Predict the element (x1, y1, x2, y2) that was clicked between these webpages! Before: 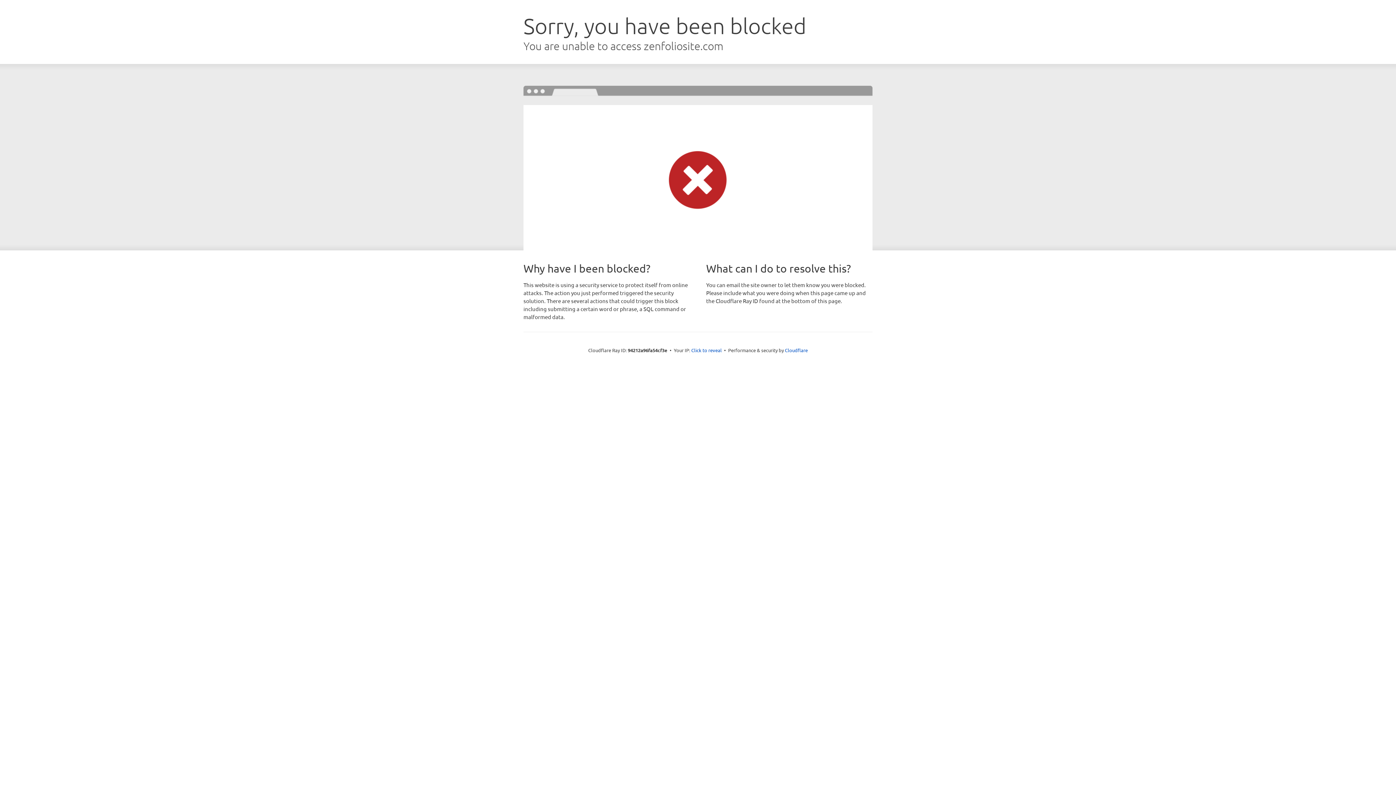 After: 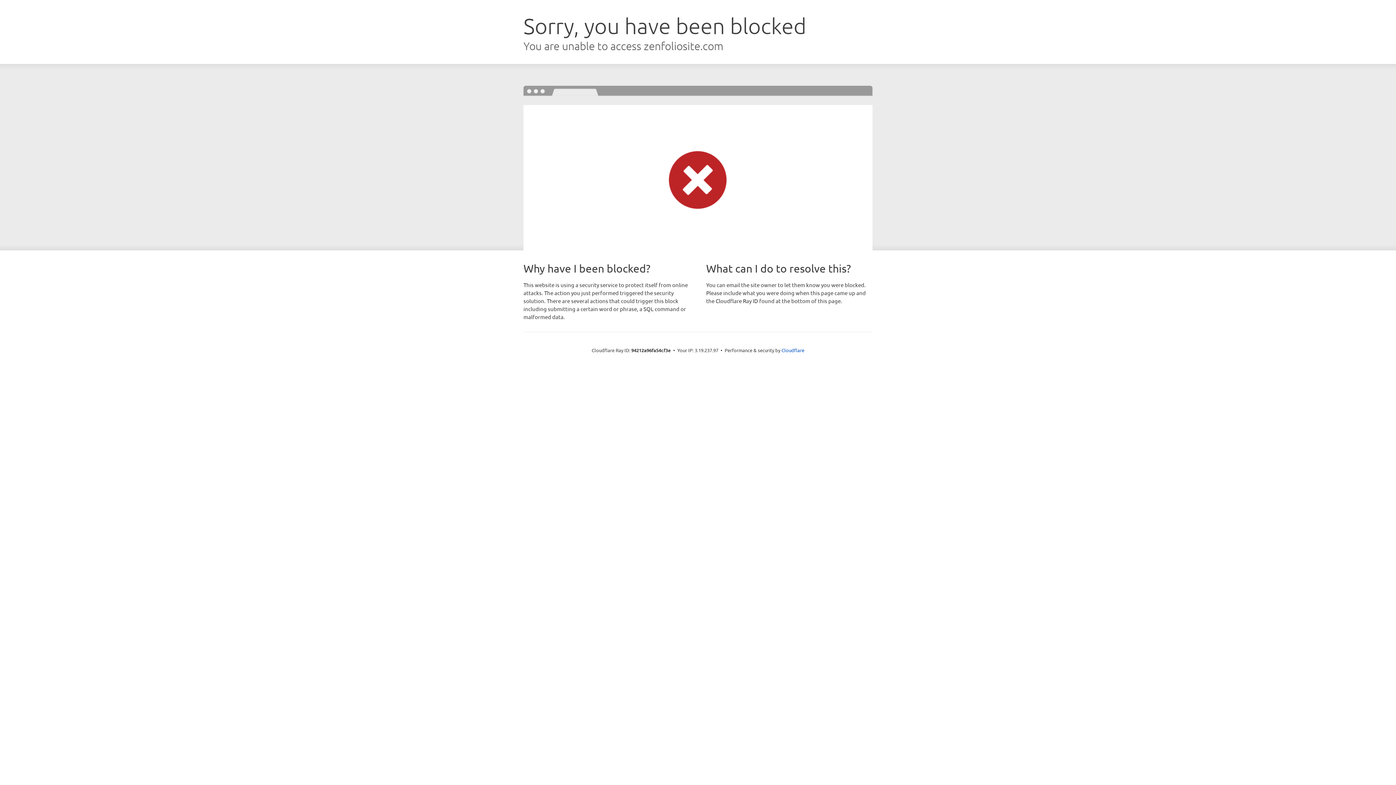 Action: label: Click to reveal bbox: (691, 346, 722, 353)